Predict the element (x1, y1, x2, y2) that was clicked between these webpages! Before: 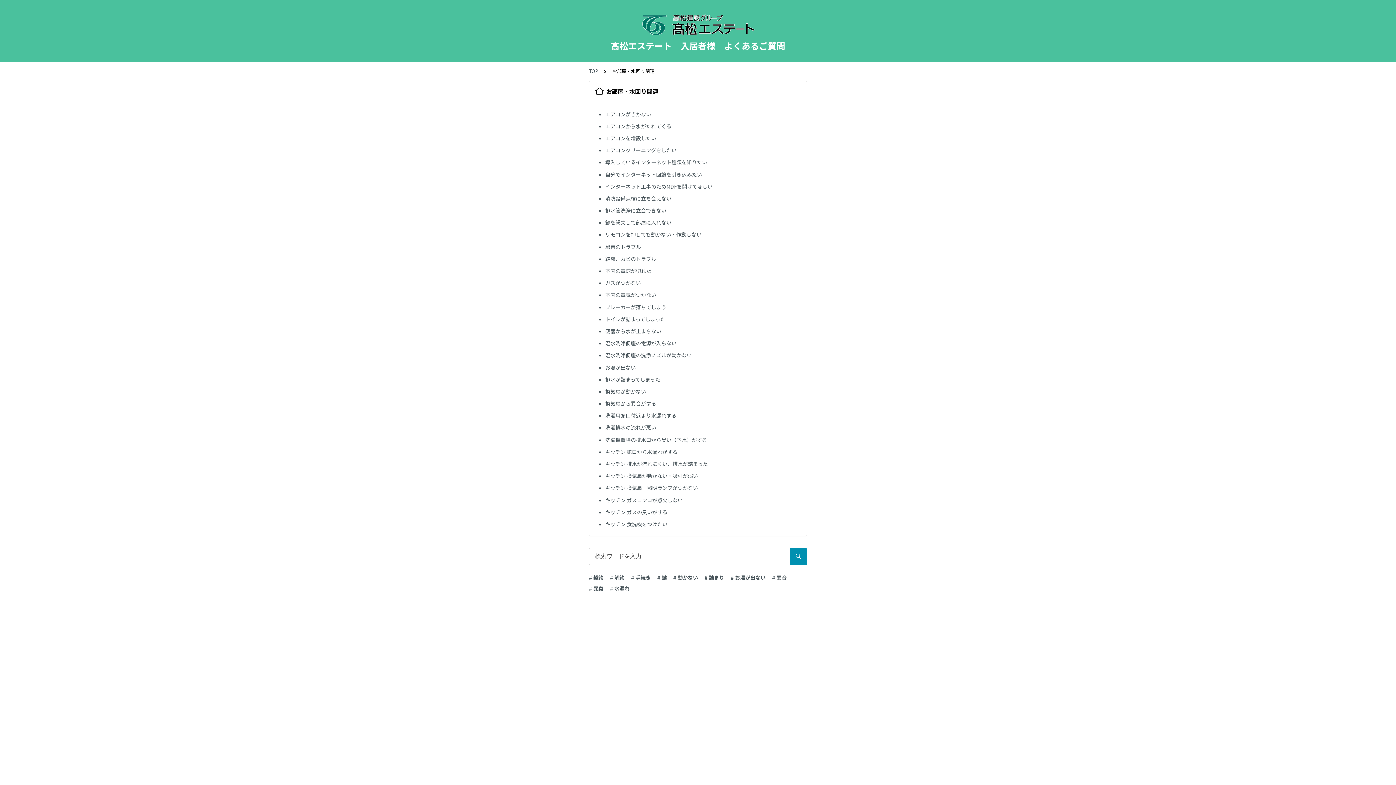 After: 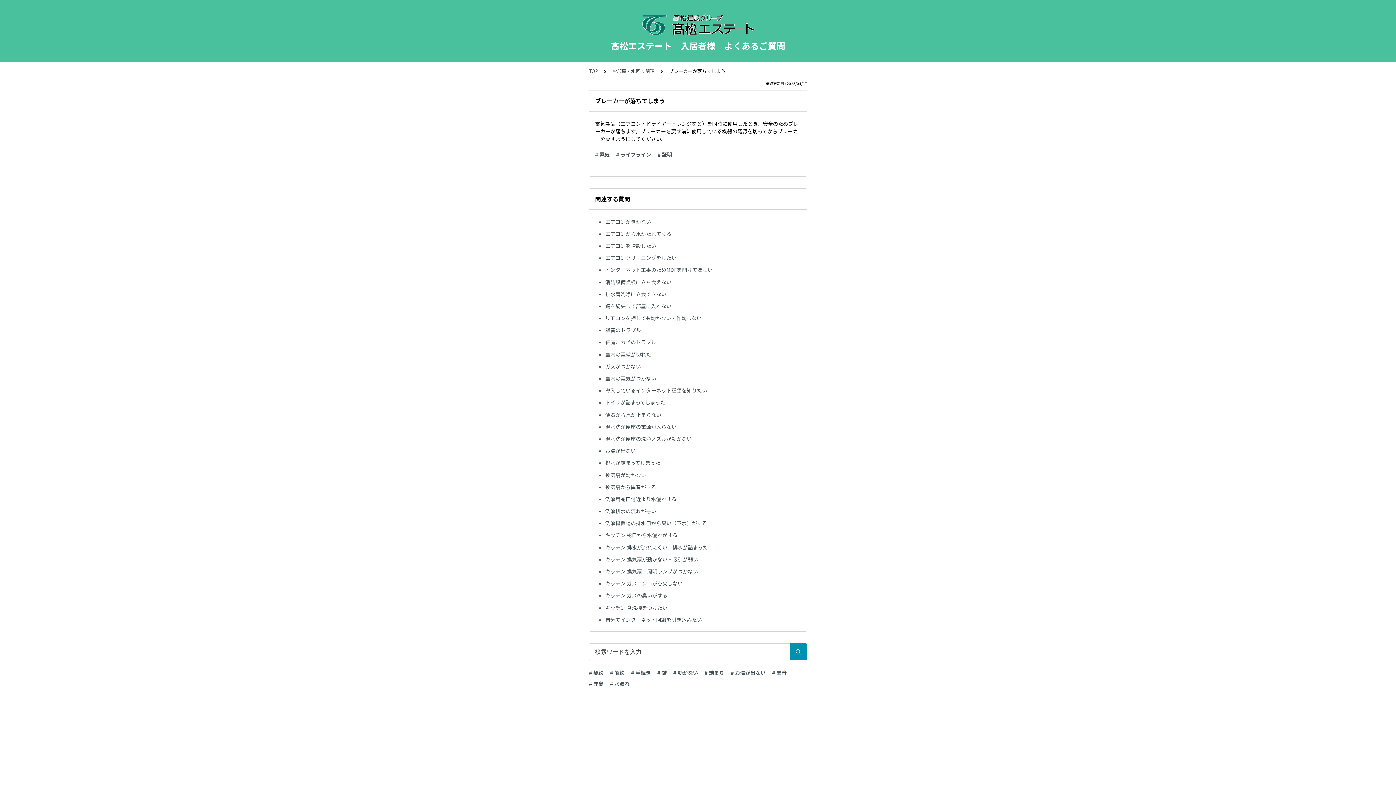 Action: bbox: (605, 301, 801, 313) label: ブレーカーが落ちてしまう